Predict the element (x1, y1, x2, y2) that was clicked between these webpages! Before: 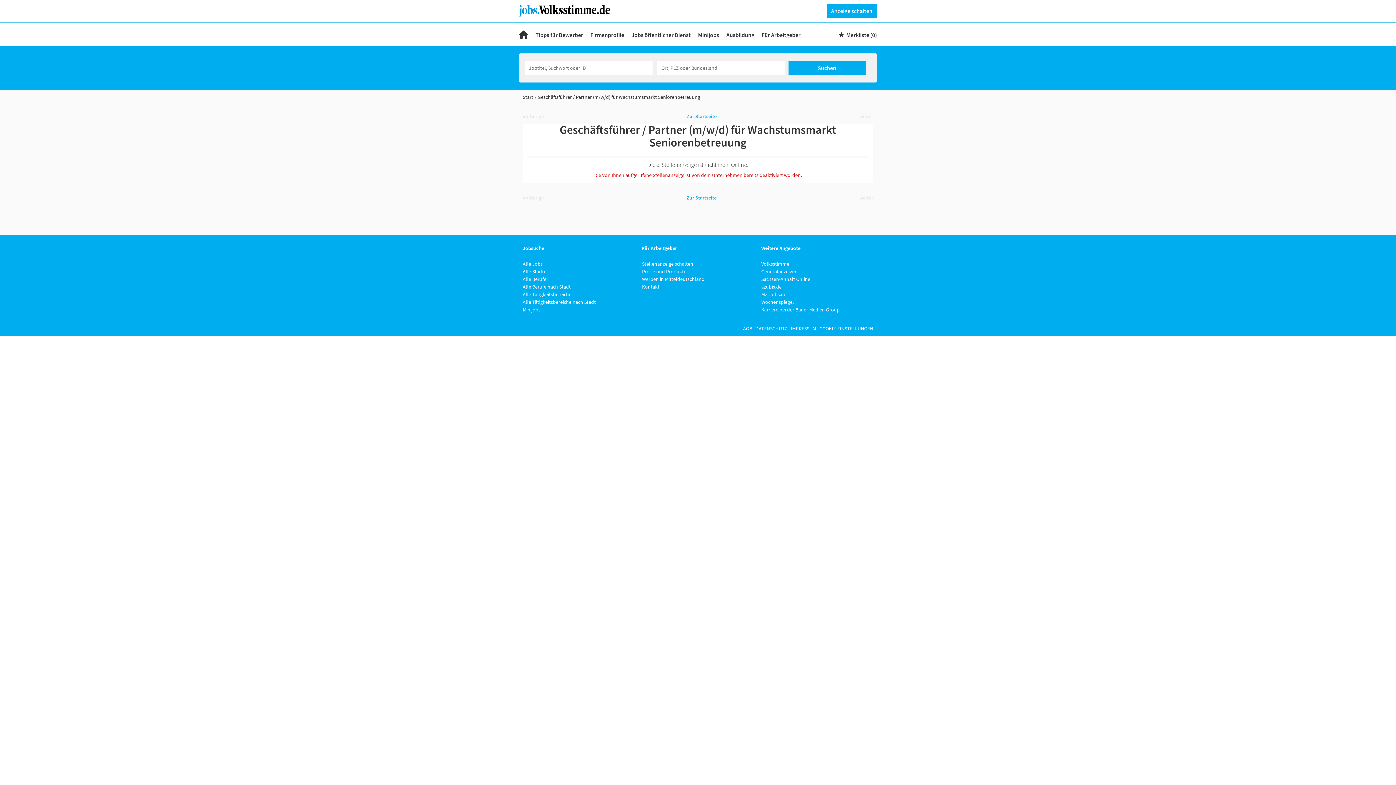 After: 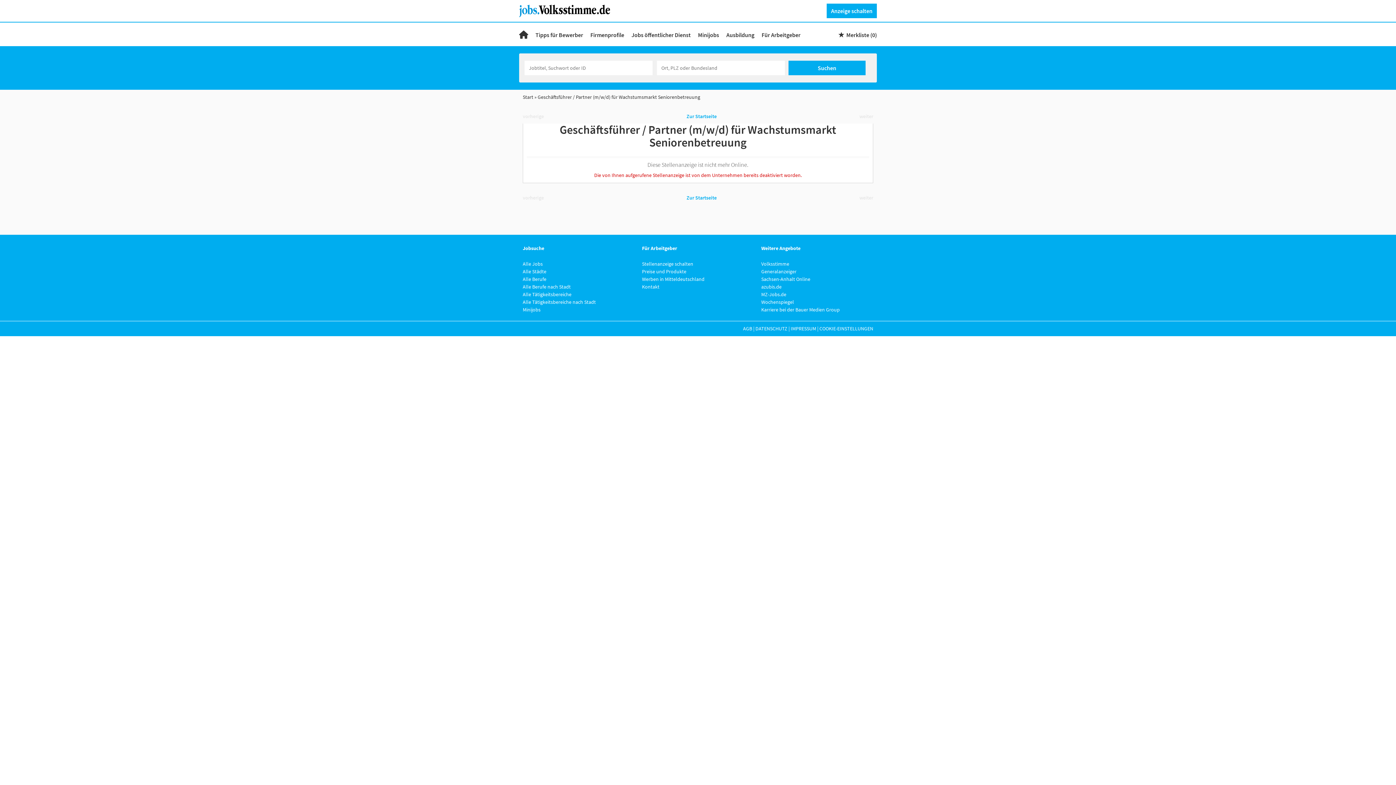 Action: bbox: (537, 93, 700, 100) label: Geschäftsführer / Partner (m/w/d) für Wachstumsmarkt Seniorenbetreuung